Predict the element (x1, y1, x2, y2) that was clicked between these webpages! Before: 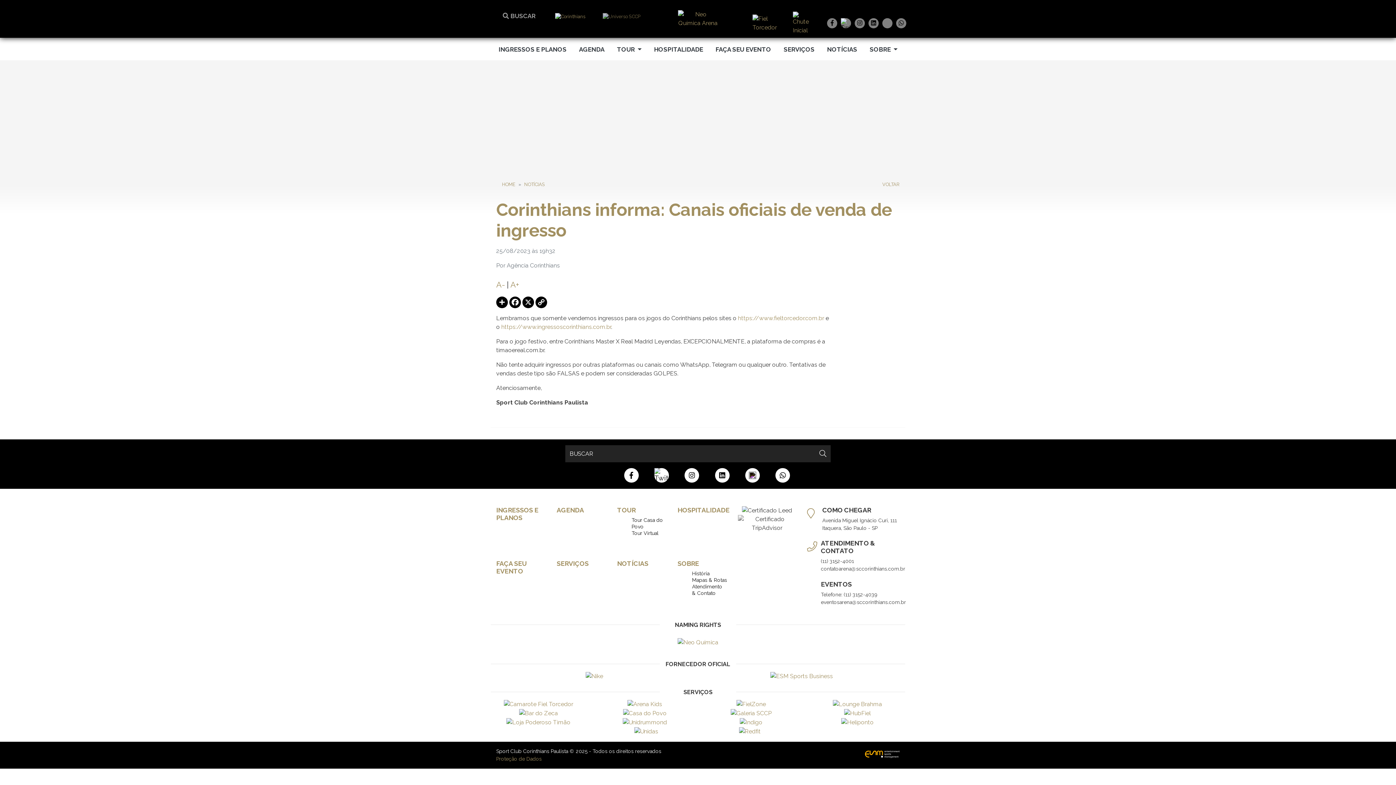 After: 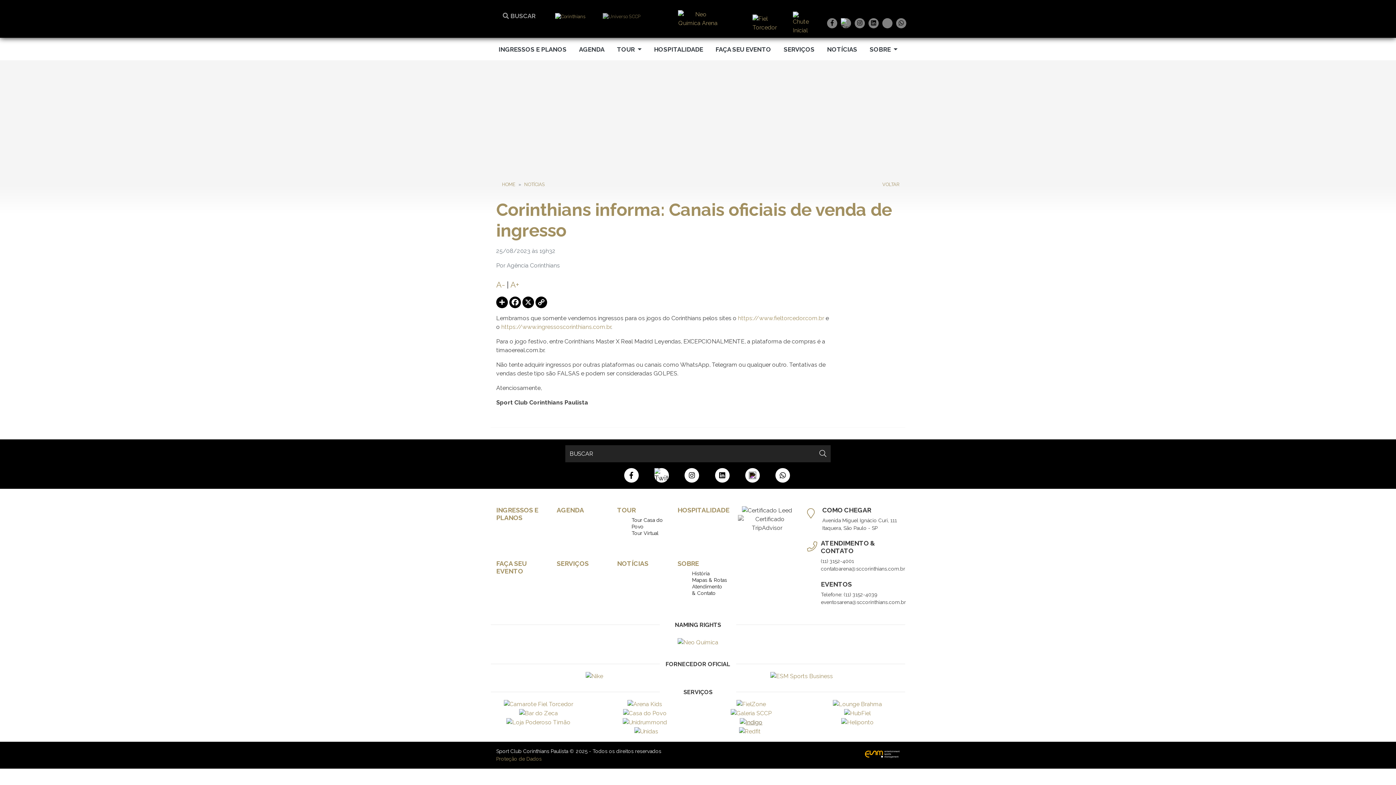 Action: bbox: (740, 718, 762, 725)